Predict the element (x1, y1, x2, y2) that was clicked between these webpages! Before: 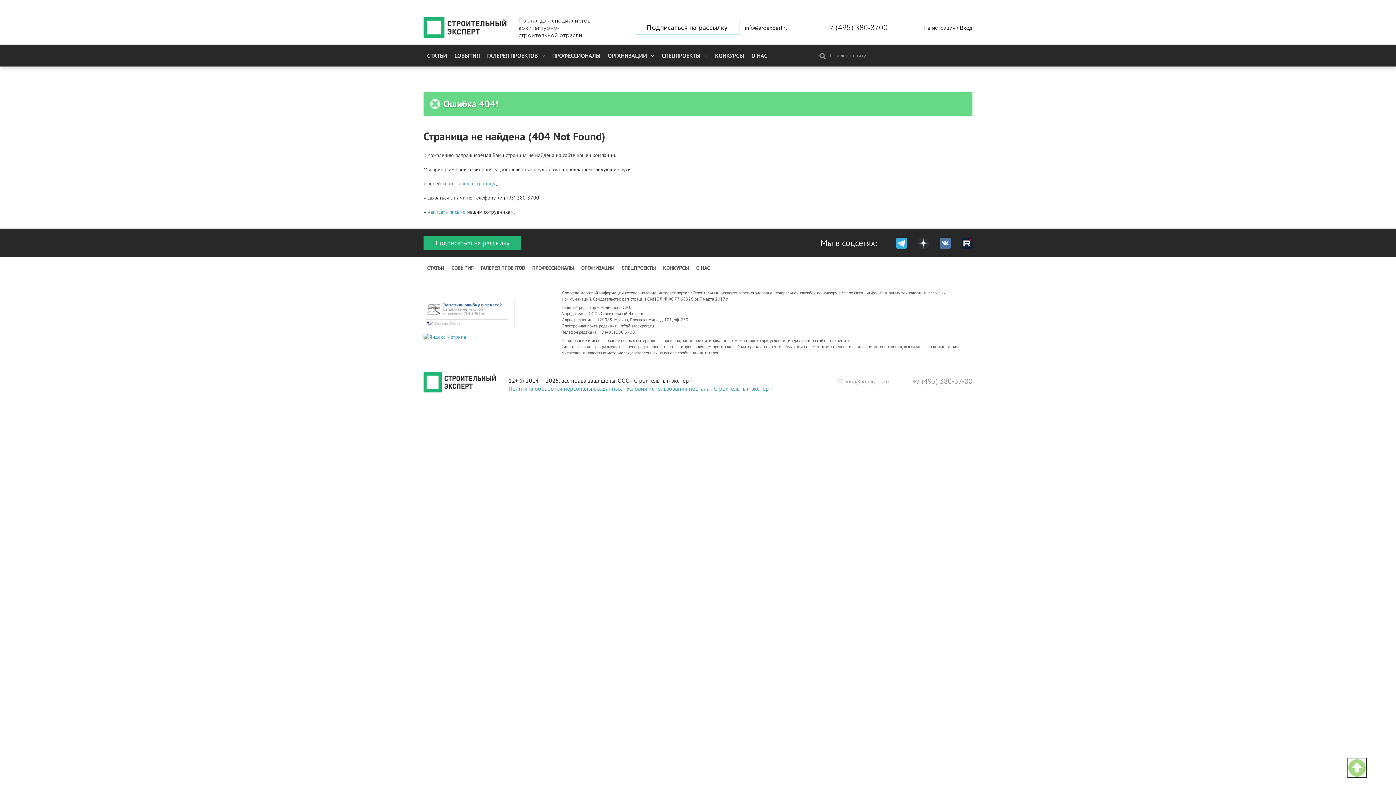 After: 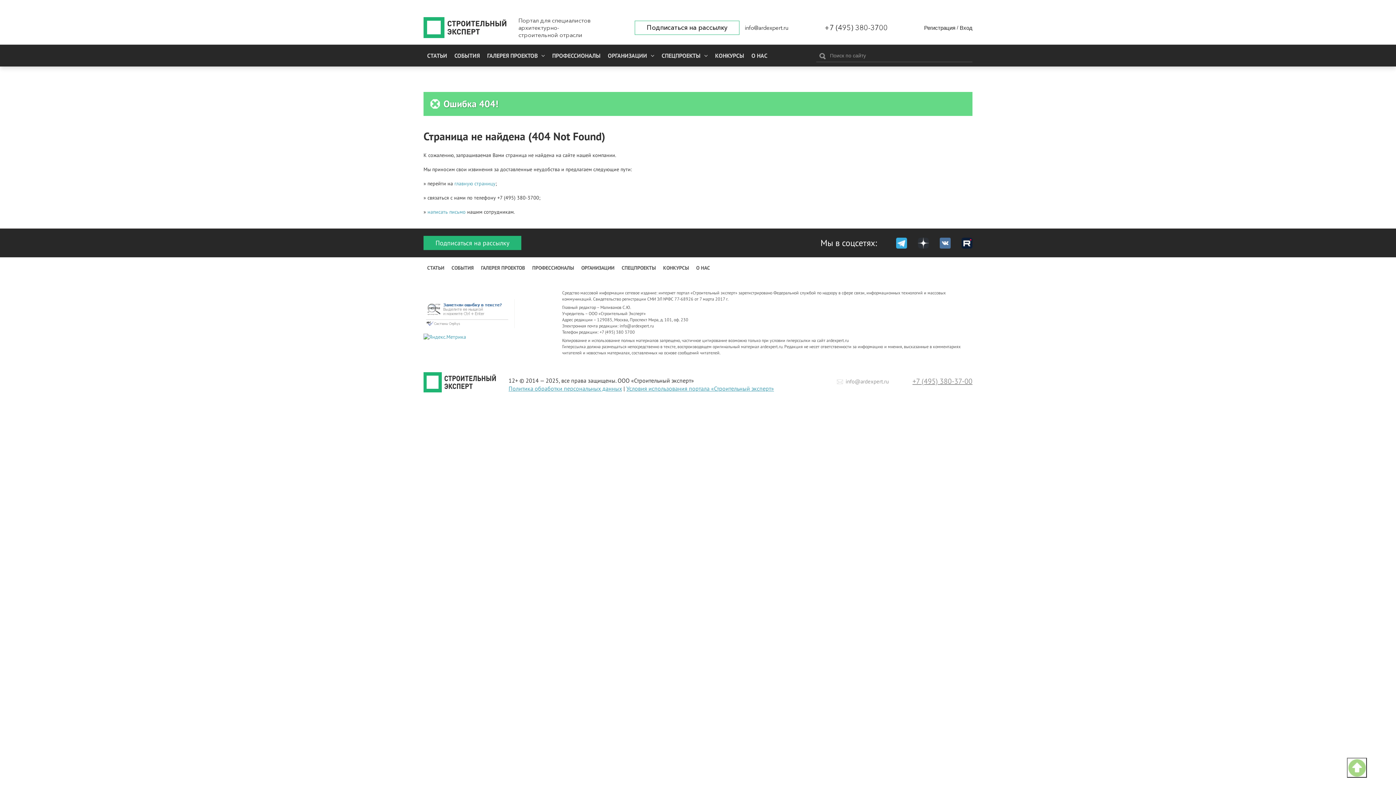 Action: bbox: (912, 376, 972, 386) label: +7 (495) 380-37-00